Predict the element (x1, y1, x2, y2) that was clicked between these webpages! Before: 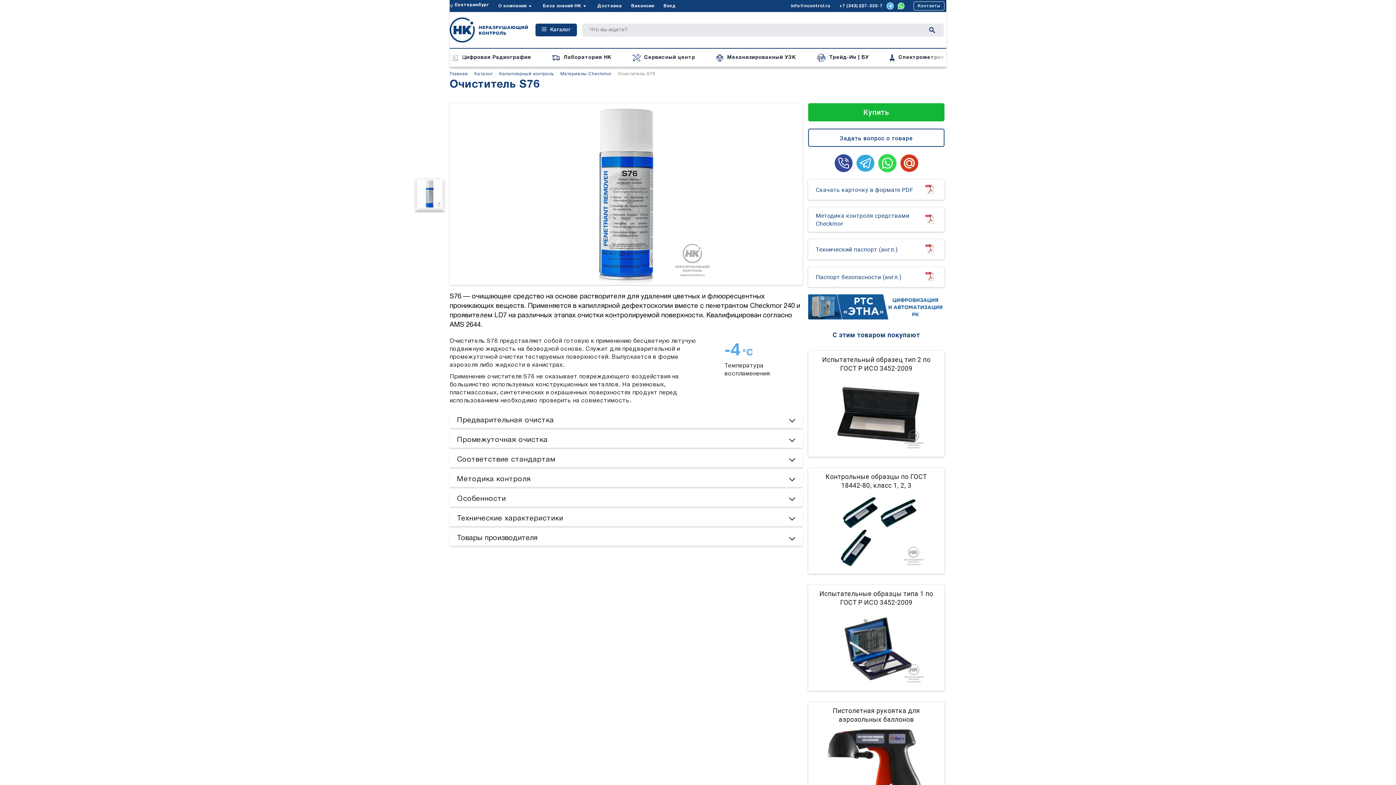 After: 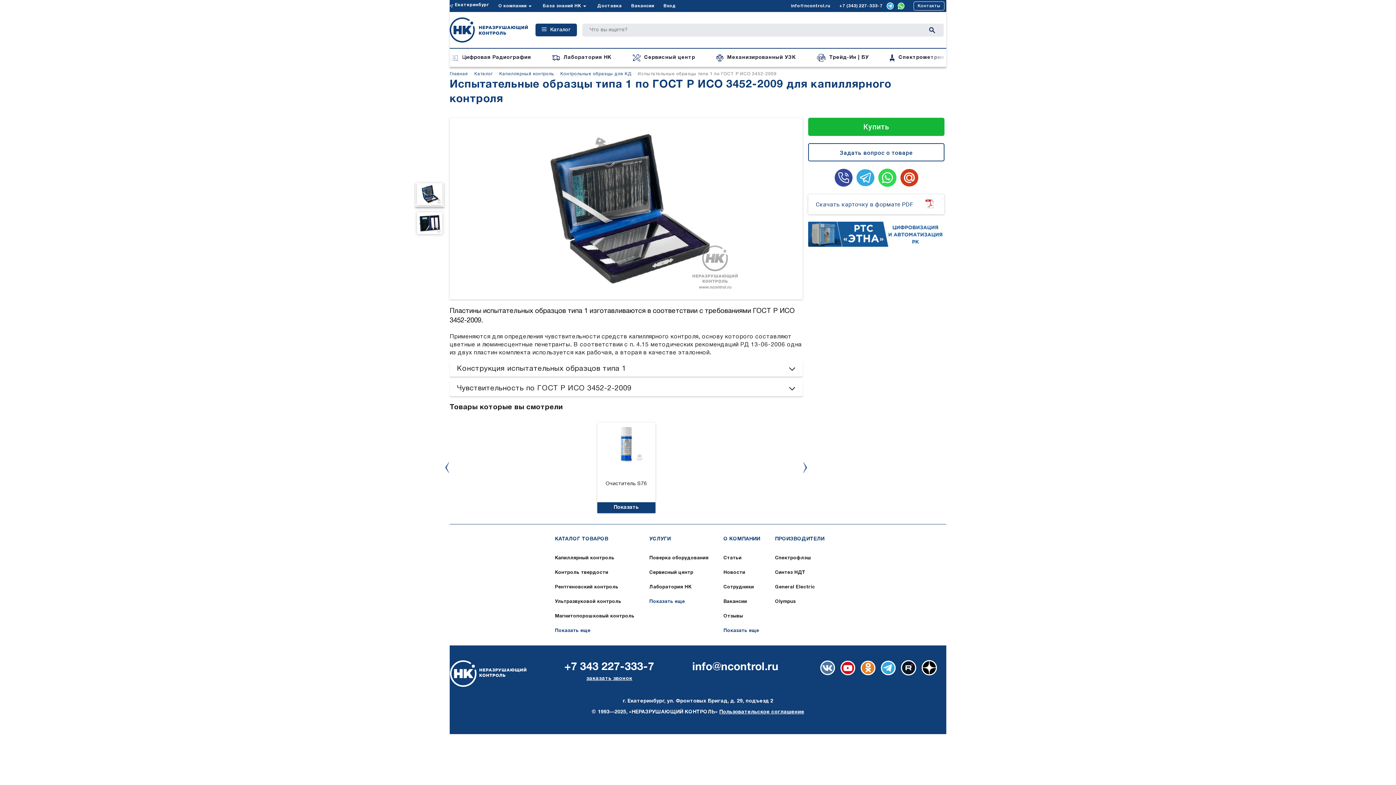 Action: bbox: (816, 589, 937, 607) label: Испытательные образцы типа 1 по ГОСТ Р ИСО 3452-2009